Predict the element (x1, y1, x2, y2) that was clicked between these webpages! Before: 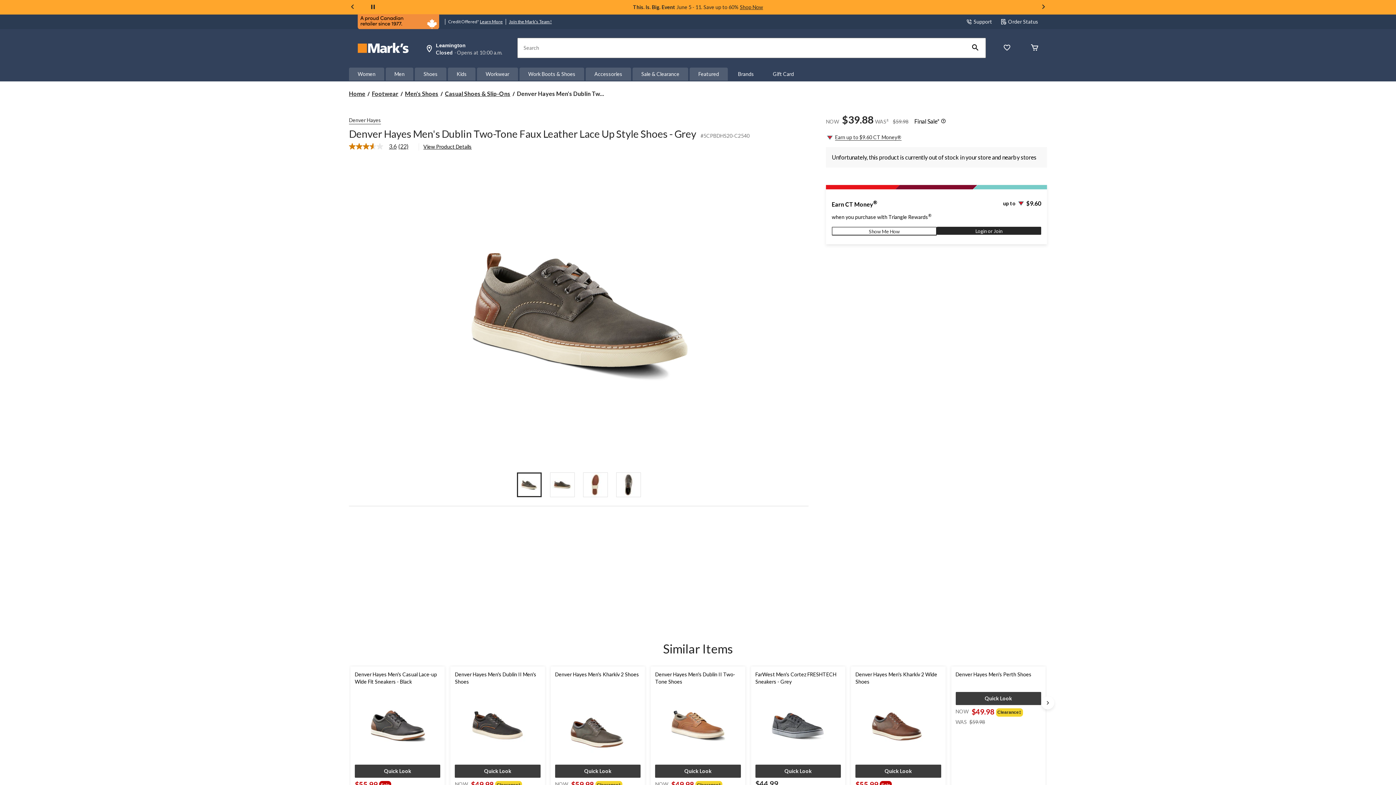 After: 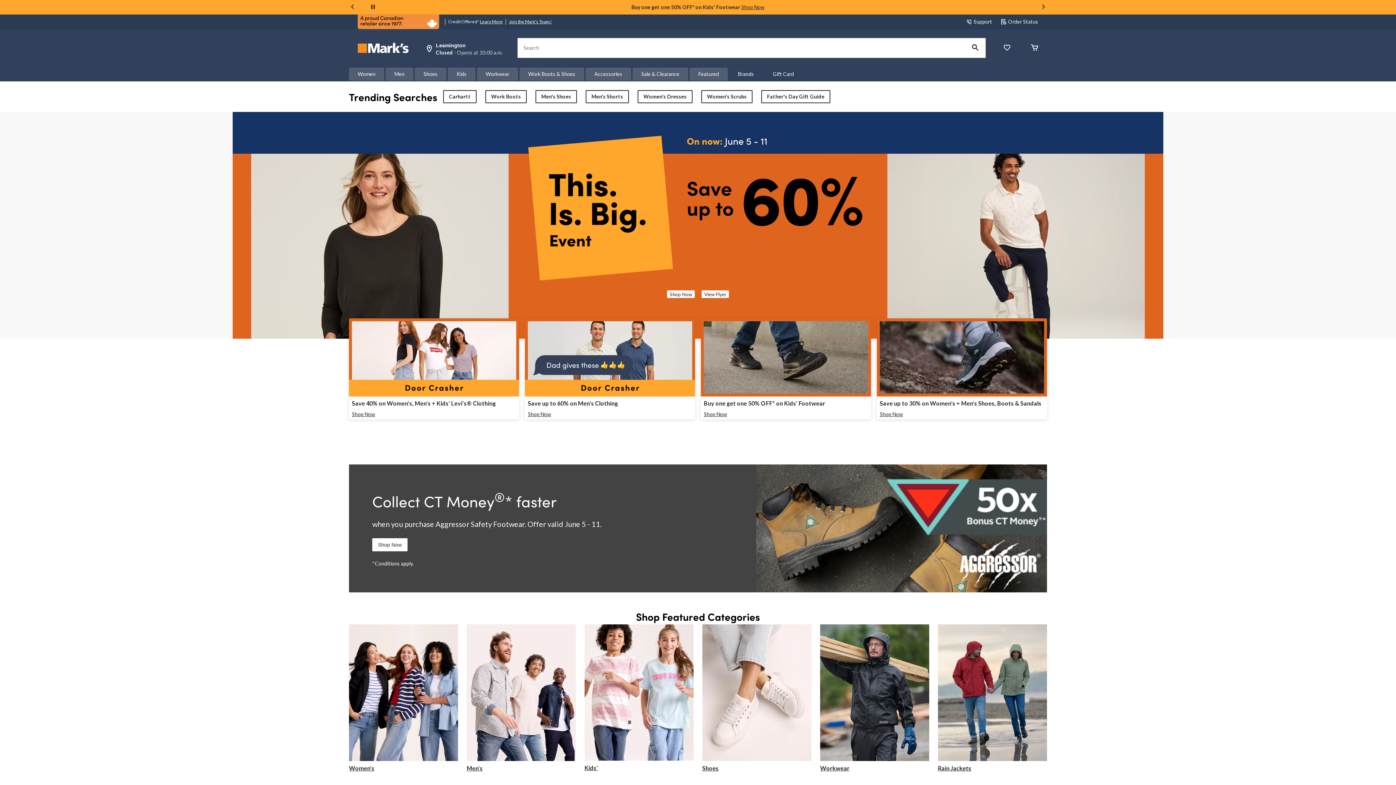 Action: label: Home bbox: (349, 90, 365, 98)